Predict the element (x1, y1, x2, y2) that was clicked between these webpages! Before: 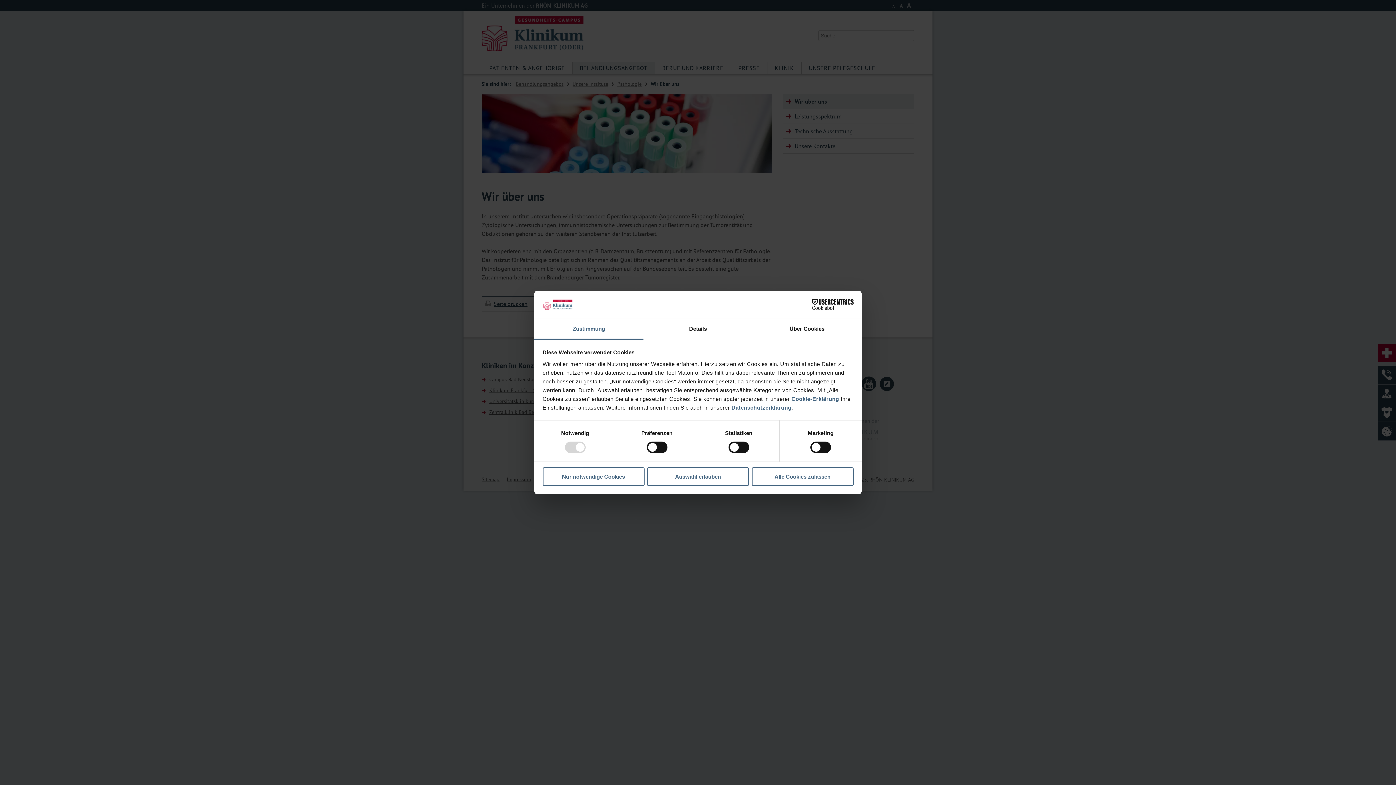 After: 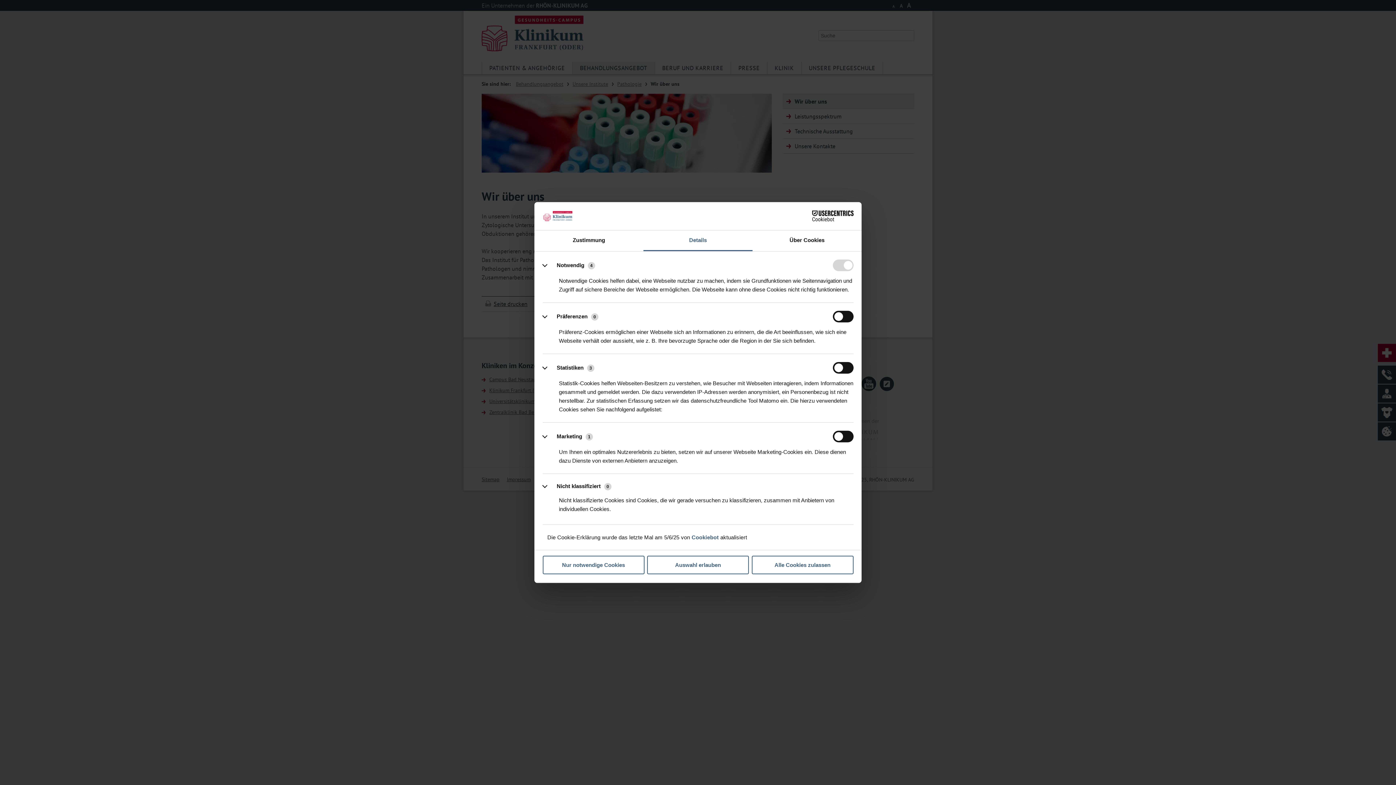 Action: label: Details bbox: (643, 319, 752, 339)